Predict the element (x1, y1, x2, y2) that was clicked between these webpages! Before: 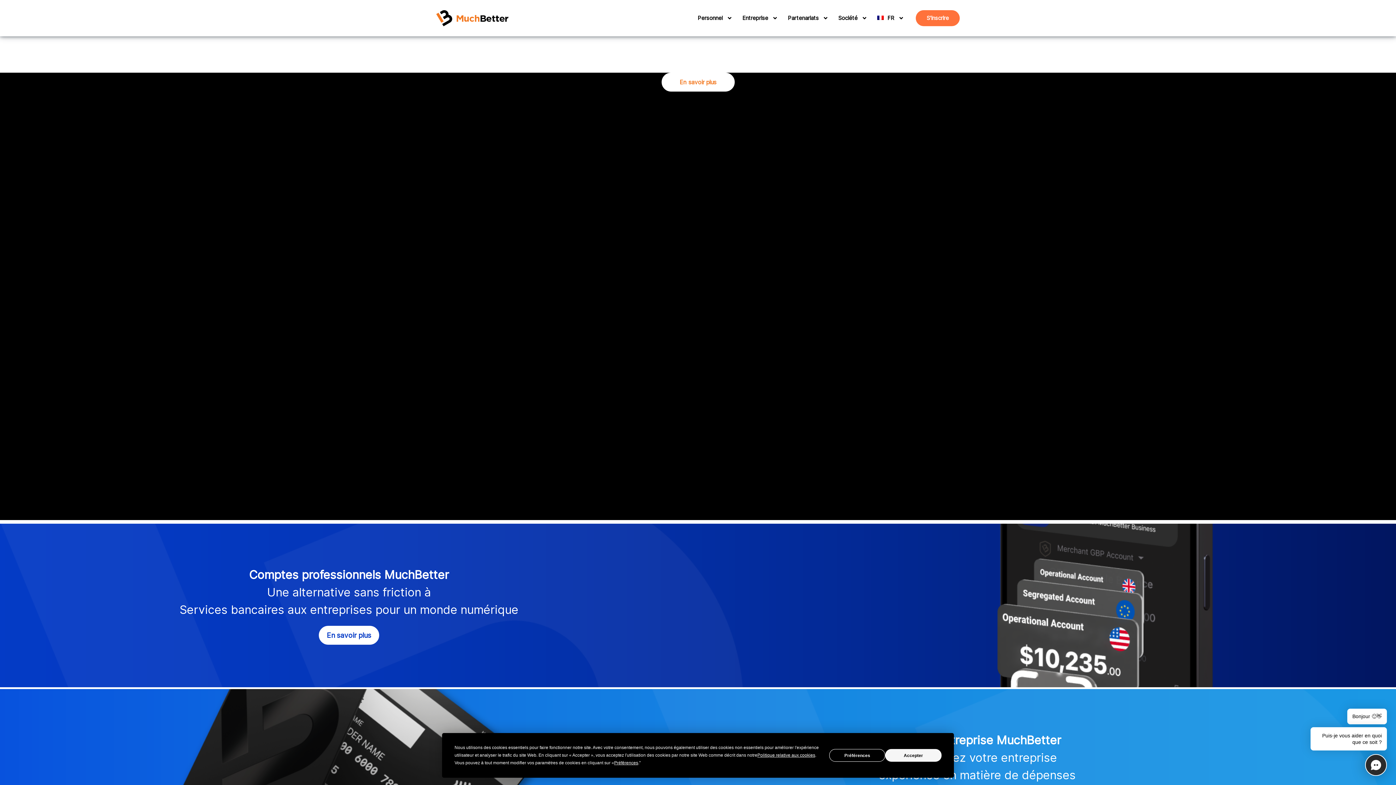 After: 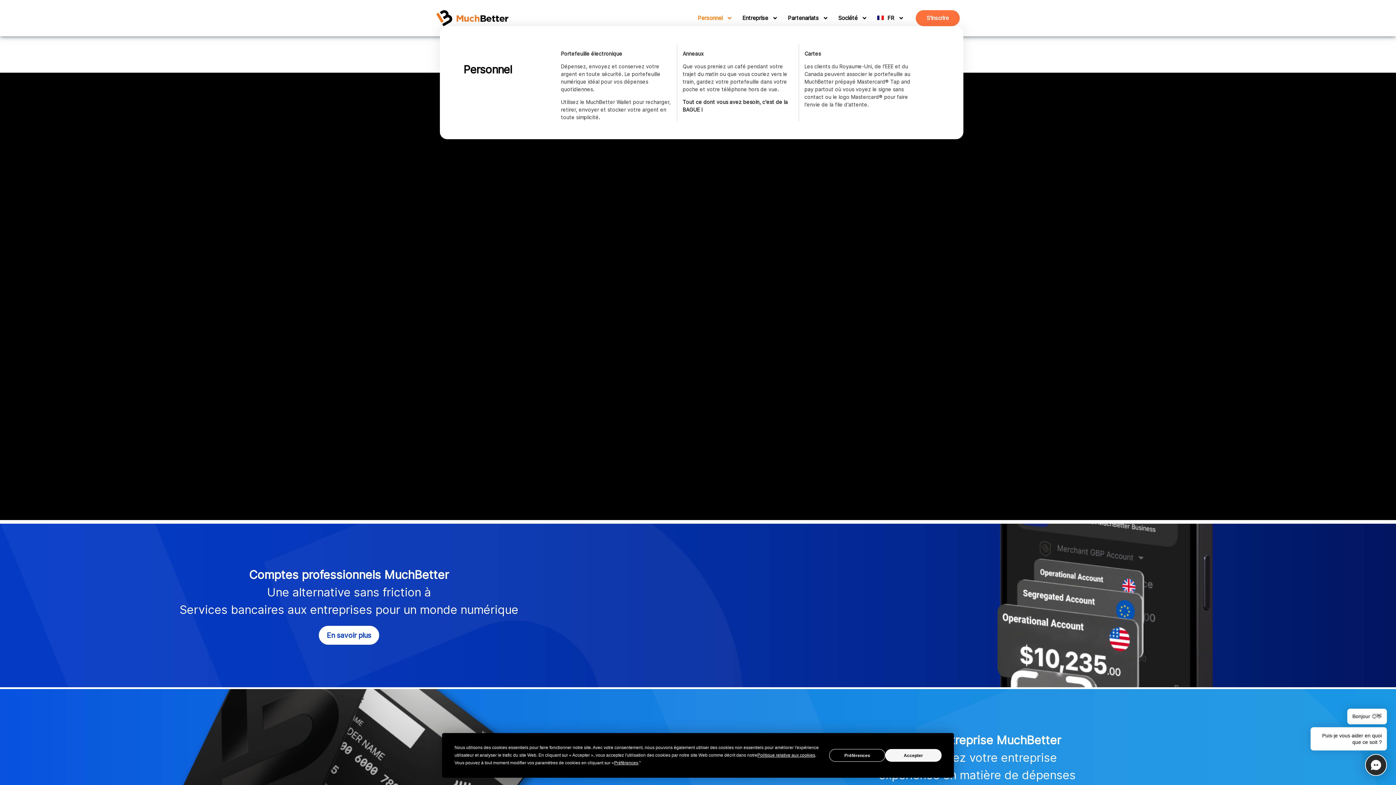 Action: bbox: (725, 13, 731, 22) label: Personnel